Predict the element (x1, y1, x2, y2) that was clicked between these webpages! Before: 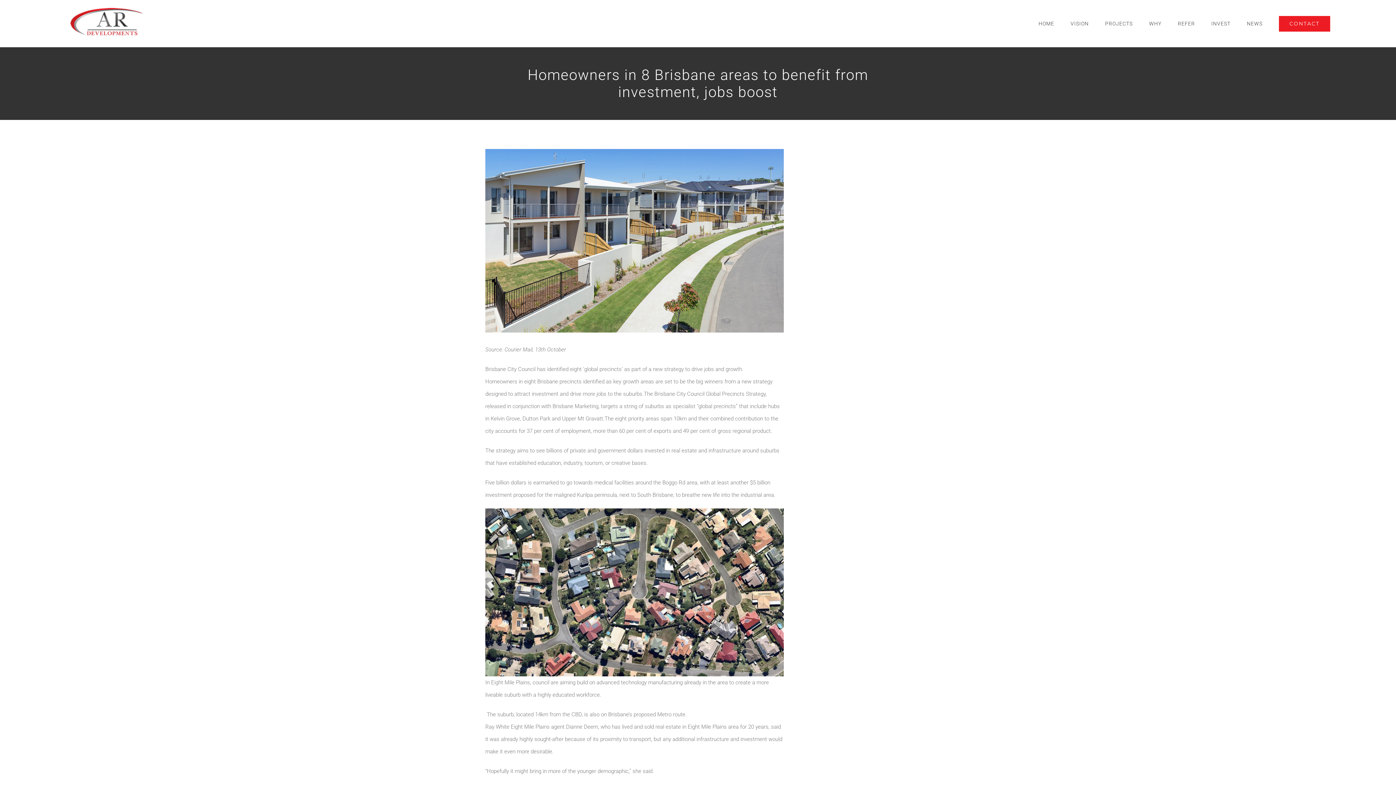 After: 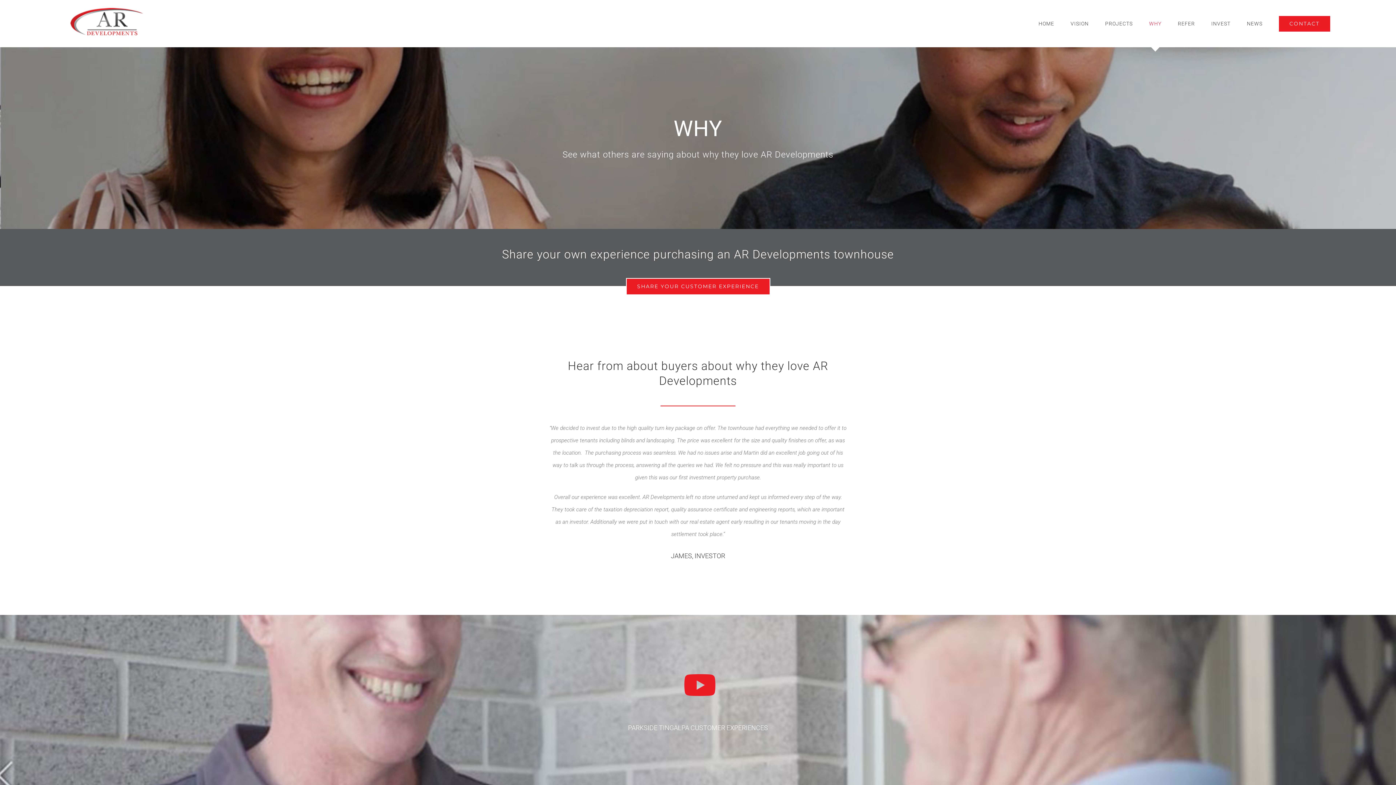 Action: label: WHY bbox: (1149, 0, 1161, 47)